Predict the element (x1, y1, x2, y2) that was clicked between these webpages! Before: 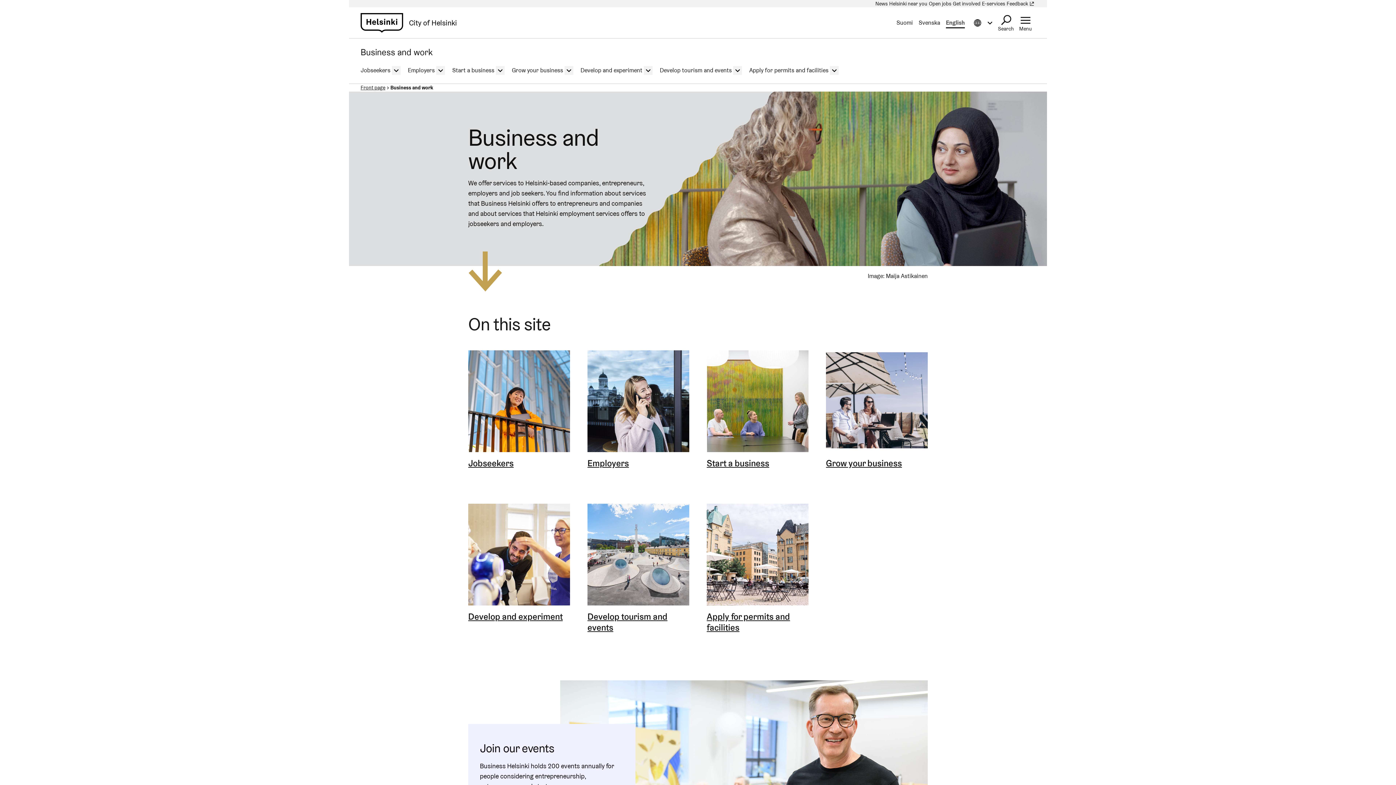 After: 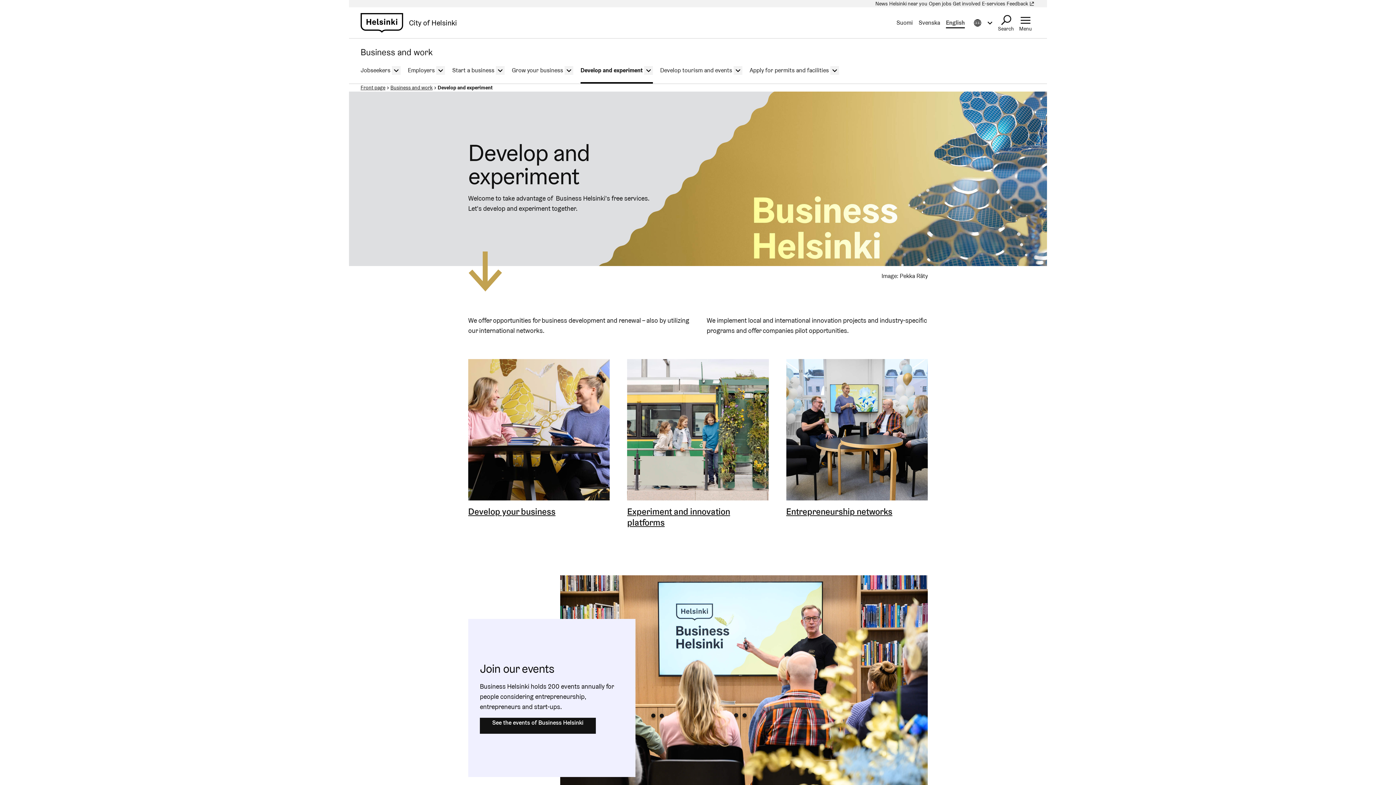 Action: label: Develop and experiment bbox: (468, 611, 562, 645)